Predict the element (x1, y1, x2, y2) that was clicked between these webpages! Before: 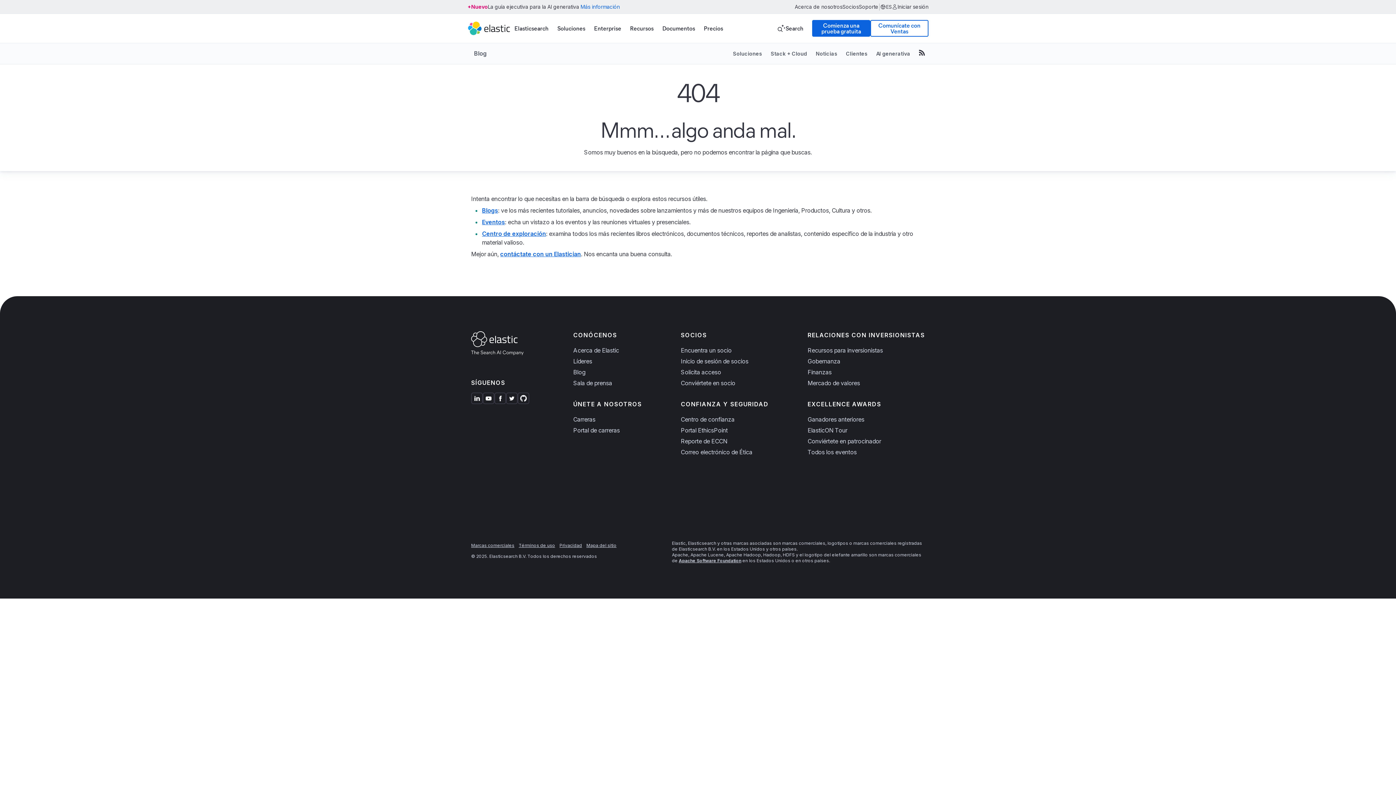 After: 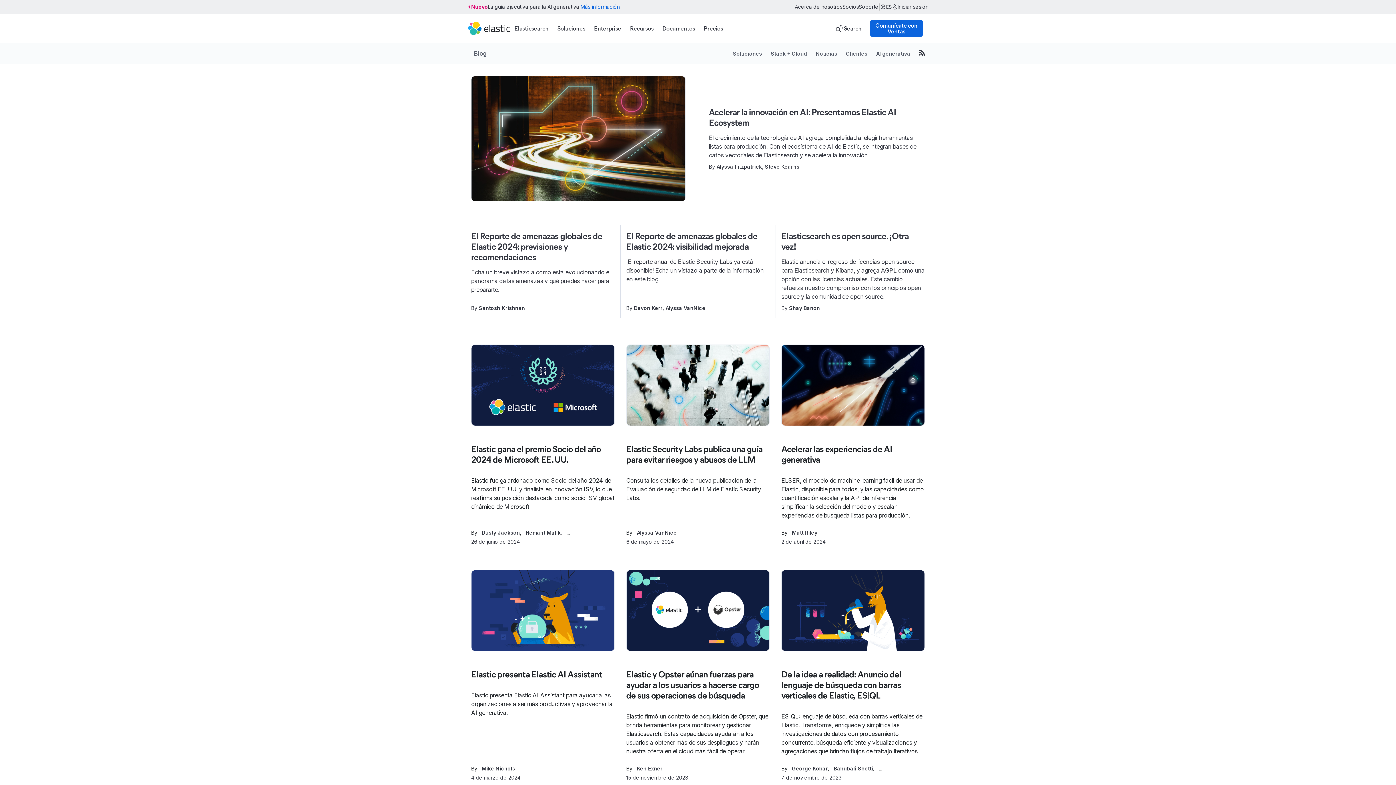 Action: bbox: (816, 50, 837, 56) label: Noticias